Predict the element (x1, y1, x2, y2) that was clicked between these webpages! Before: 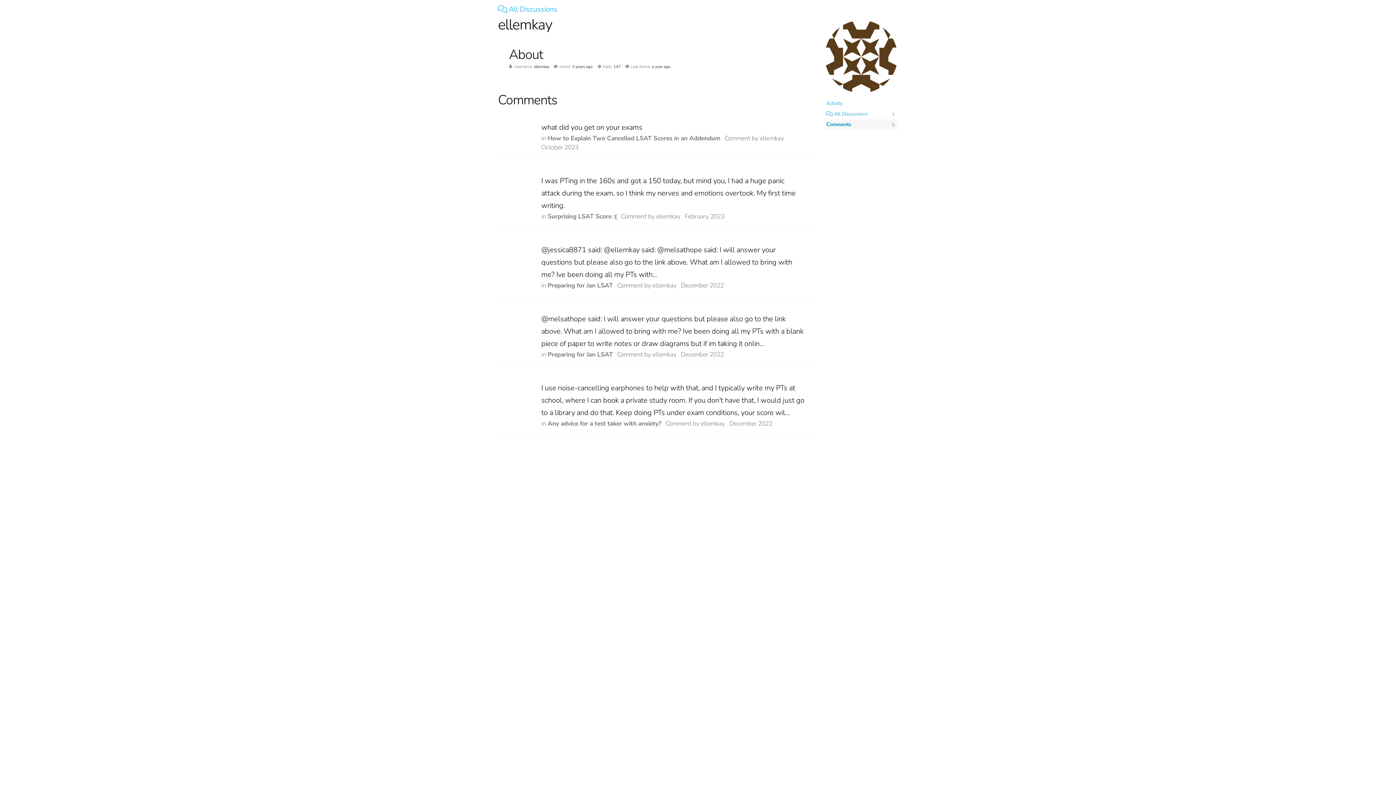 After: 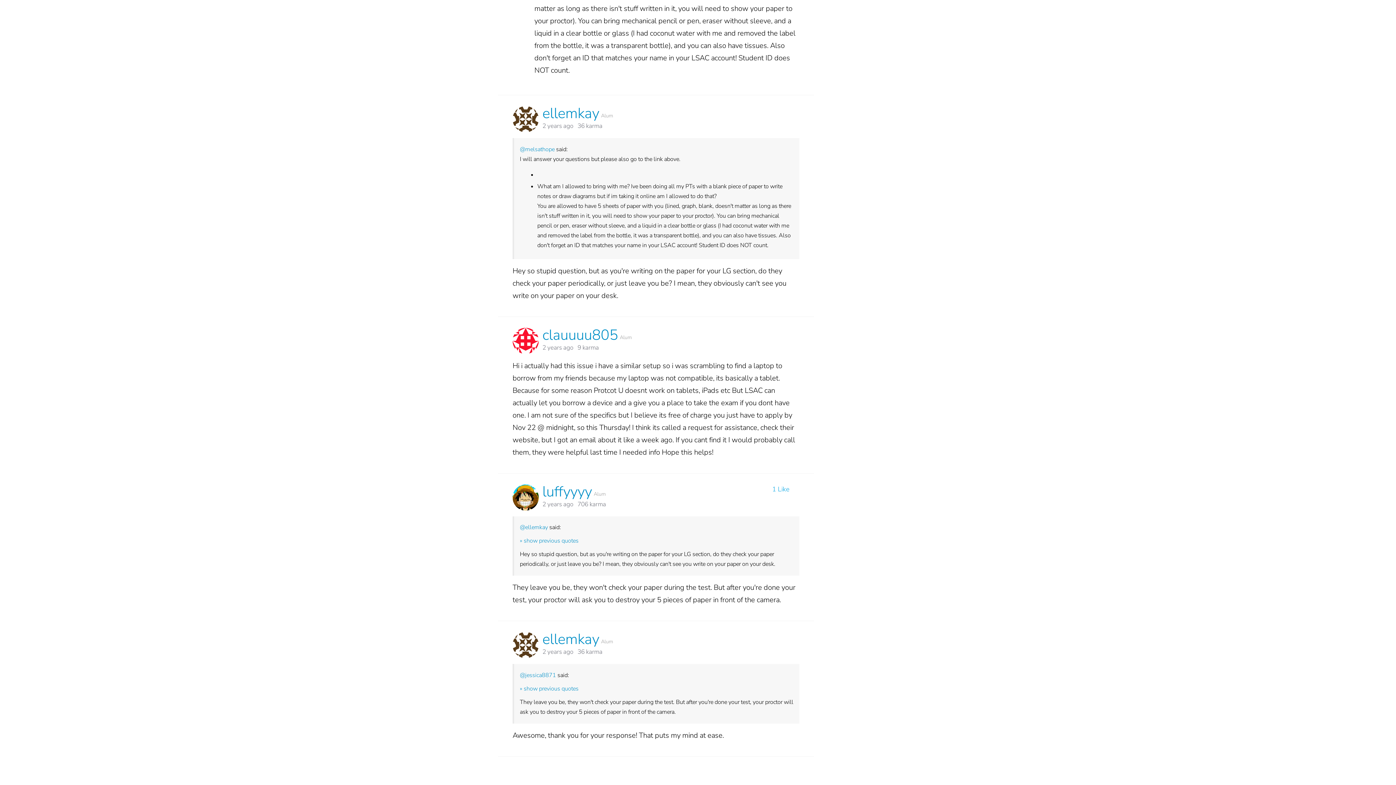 Action: bbox: (547, 350, 613, 358) label: Preparing for Jan LSAT